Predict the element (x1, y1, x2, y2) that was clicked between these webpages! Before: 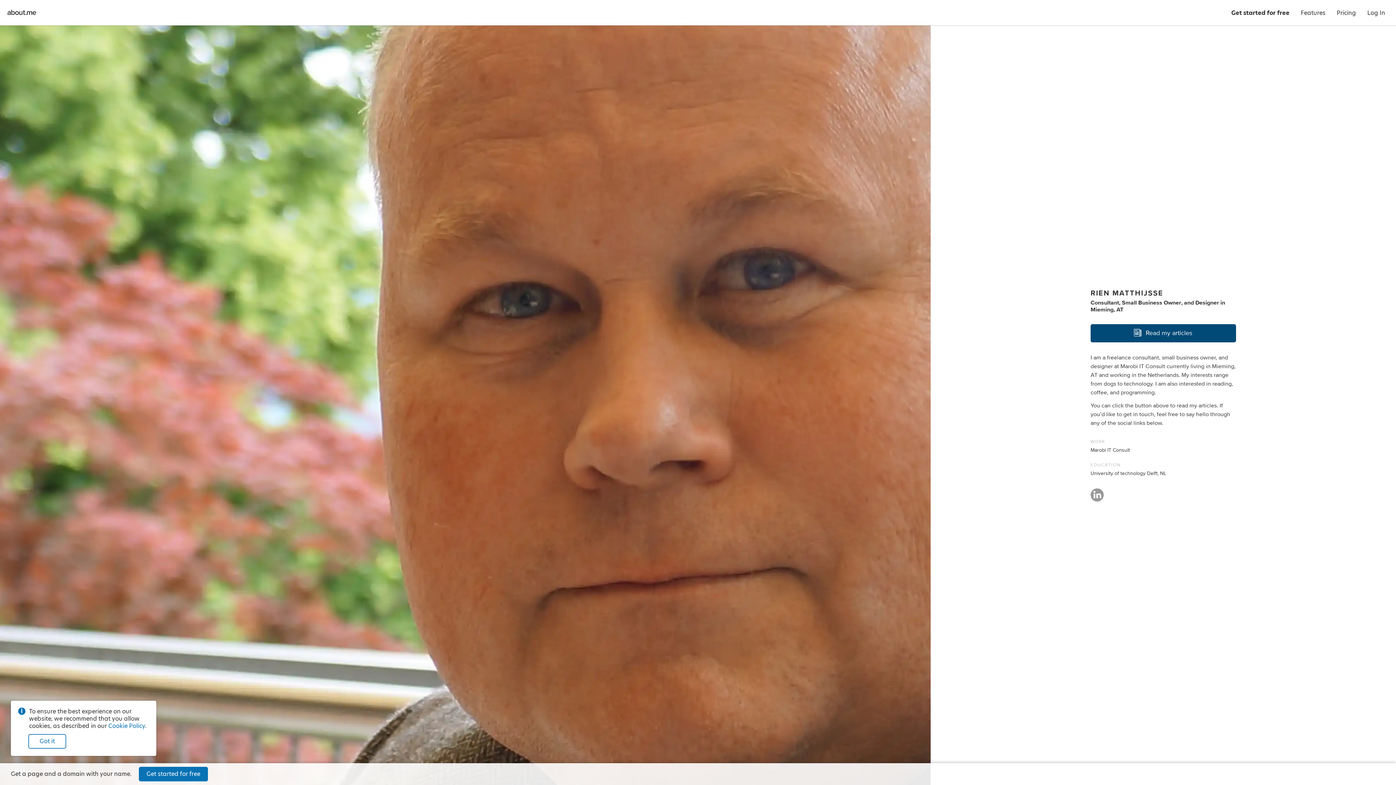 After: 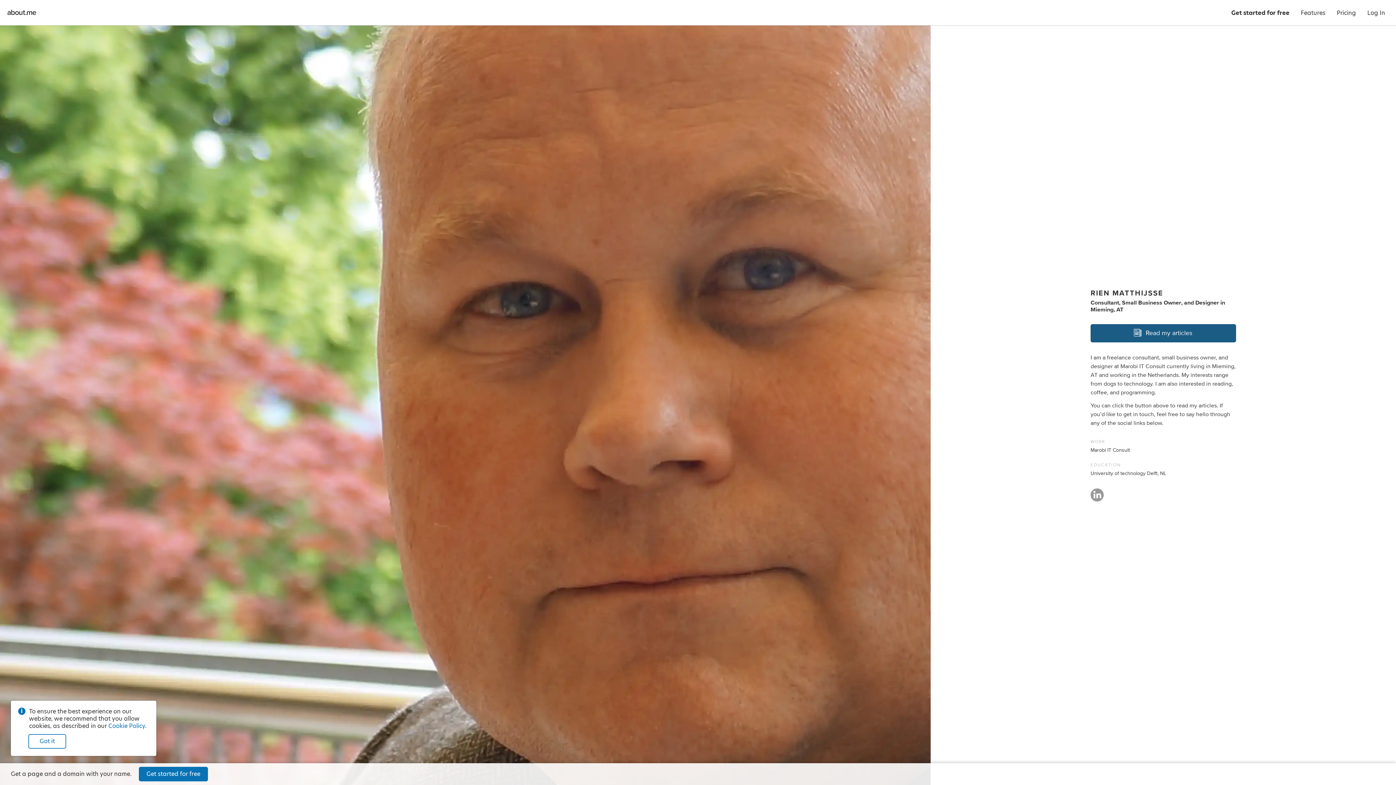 Action: bbox: (1090, 324, 1236, 342) label: Read my articles